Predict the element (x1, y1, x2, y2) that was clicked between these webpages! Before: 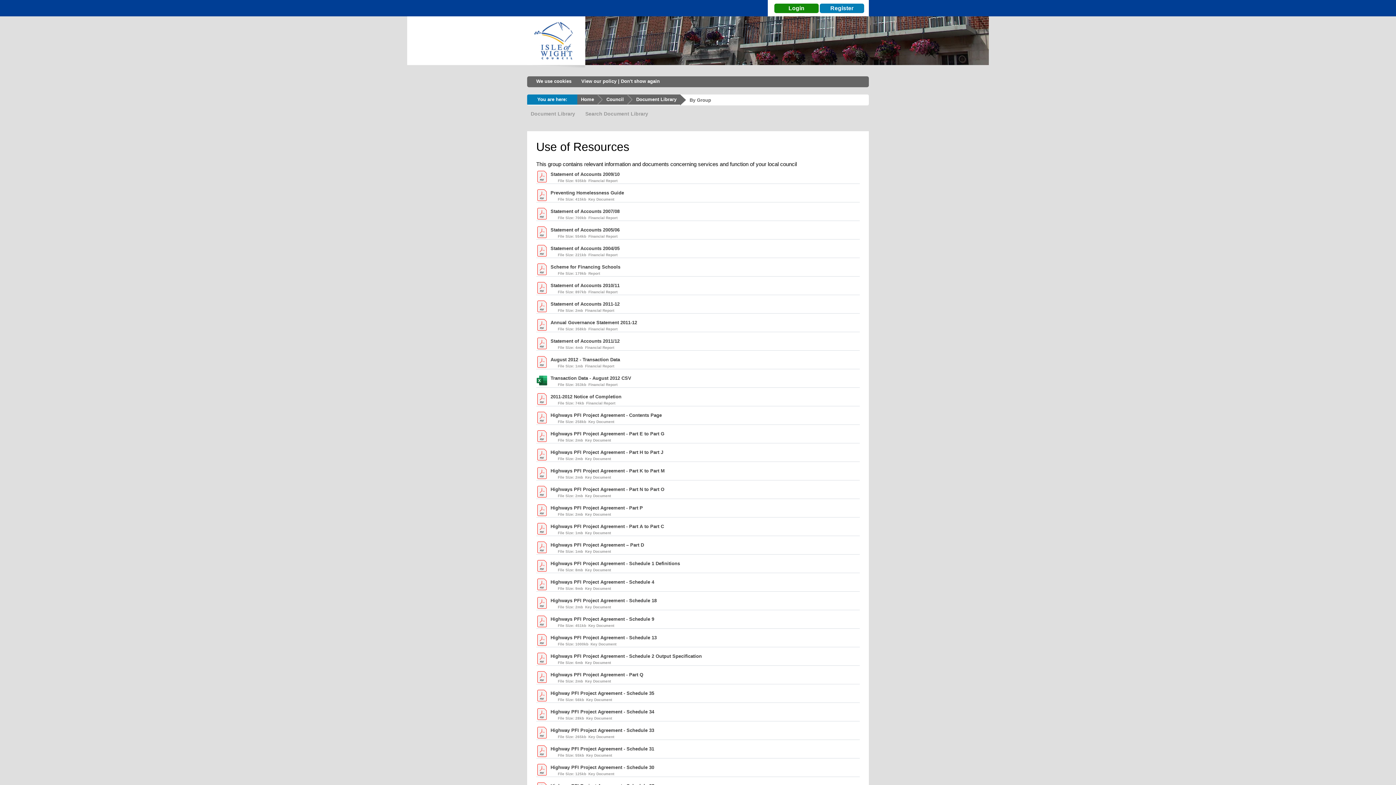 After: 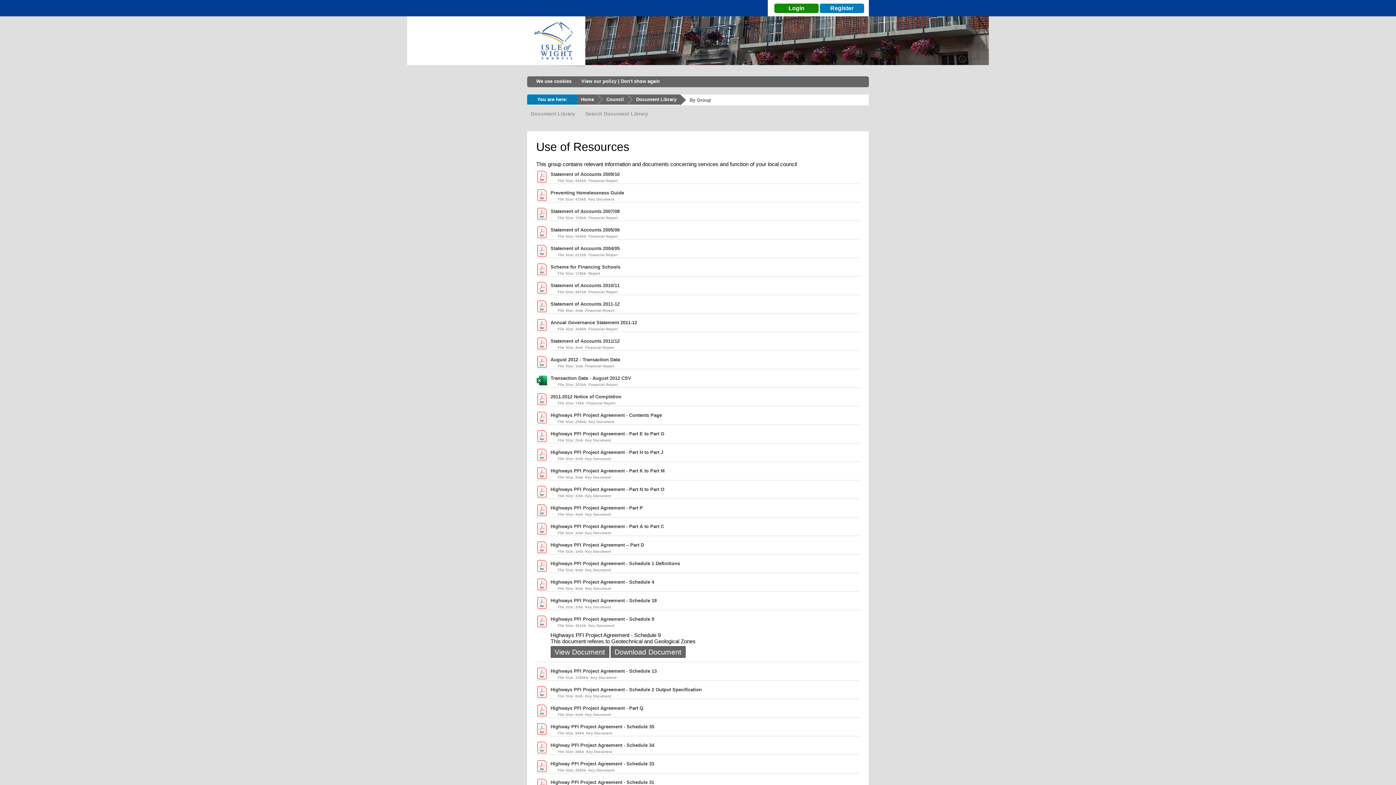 Action: label: Highways PFI Project Agreement - Schedule 9
File Size: 451kb  Key Document bbox: (536, 616, 860, 628)